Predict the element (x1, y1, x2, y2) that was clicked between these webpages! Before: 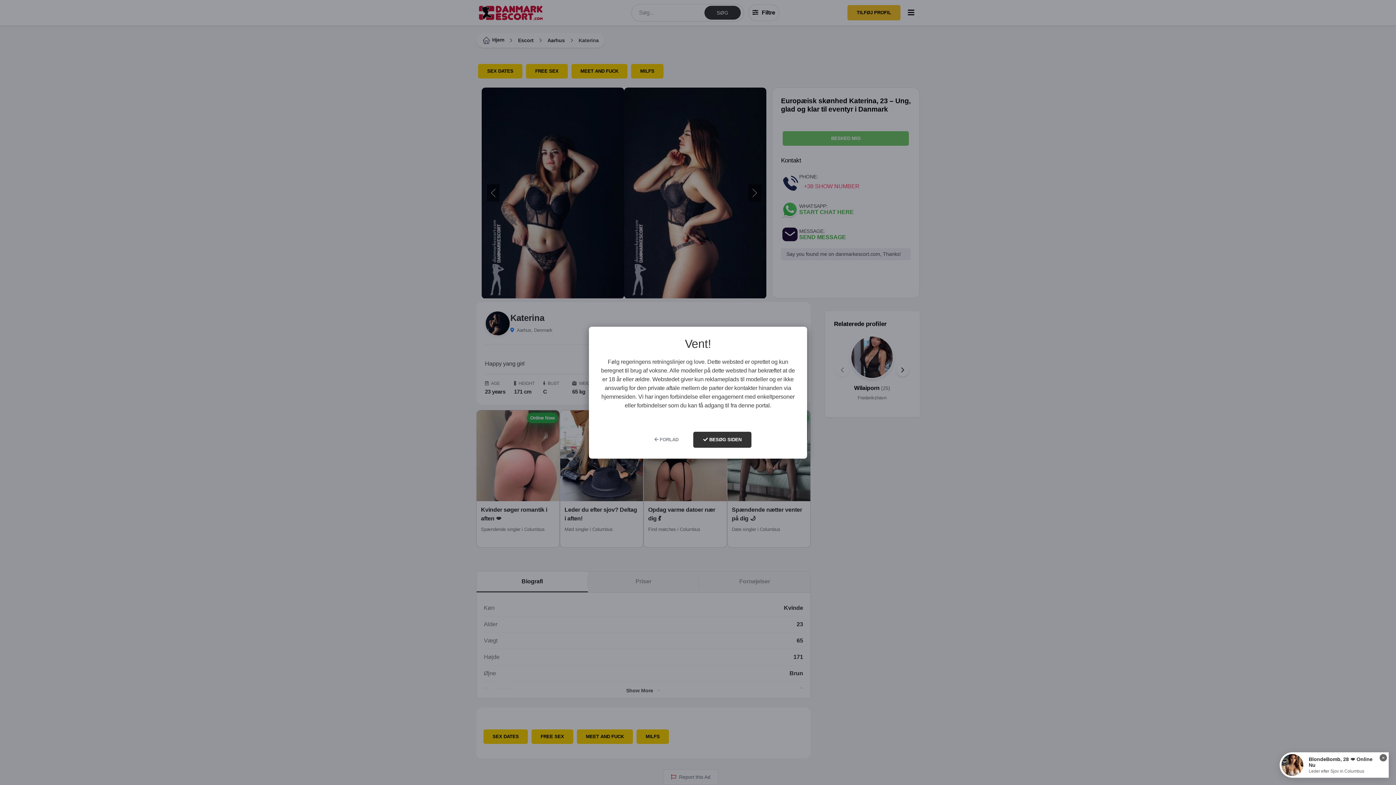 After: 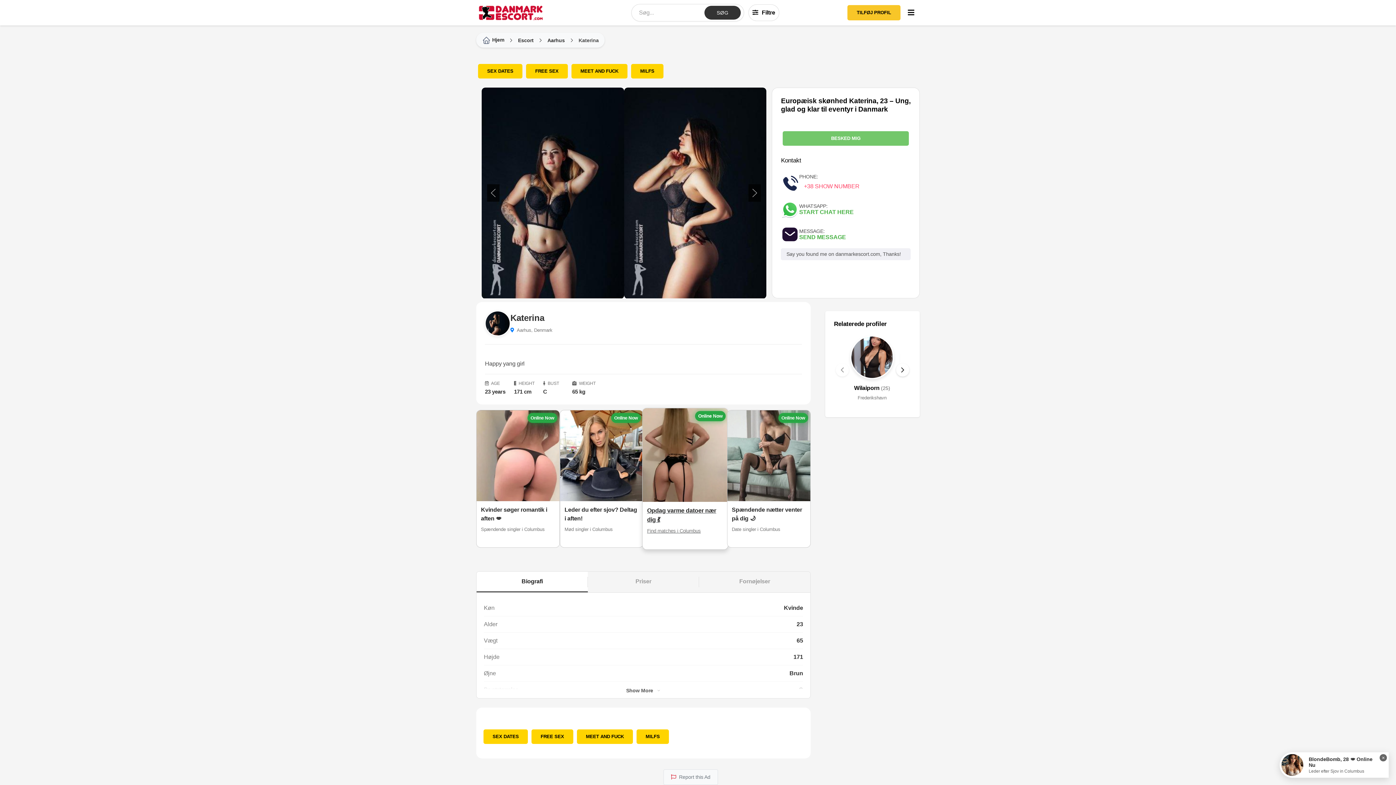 Action: bbox: (693, 431, 751, 447) label:  BESØG SIDEN